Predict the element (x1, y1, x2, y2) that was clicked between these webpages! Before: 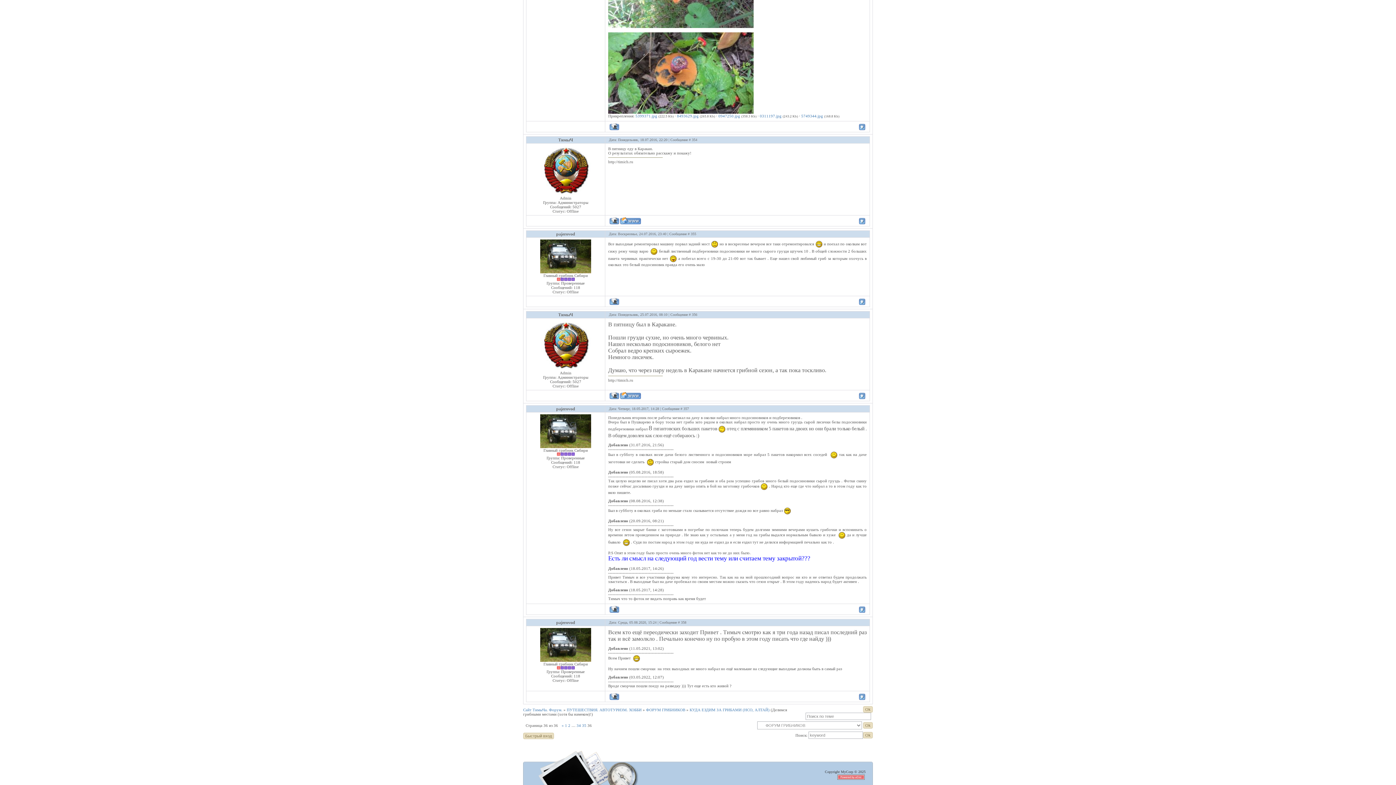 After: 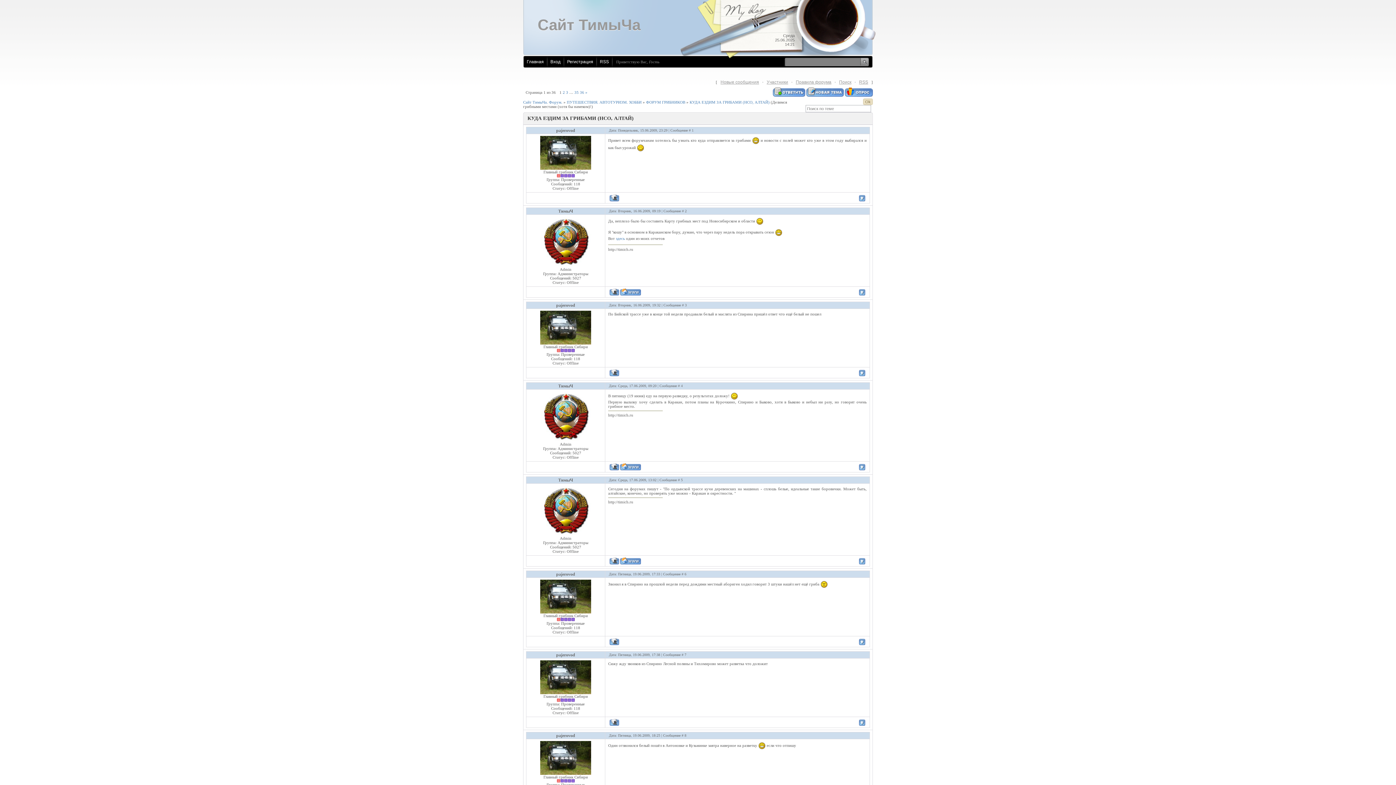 Action: bbox: (565, 723, 567, 728) label: 1